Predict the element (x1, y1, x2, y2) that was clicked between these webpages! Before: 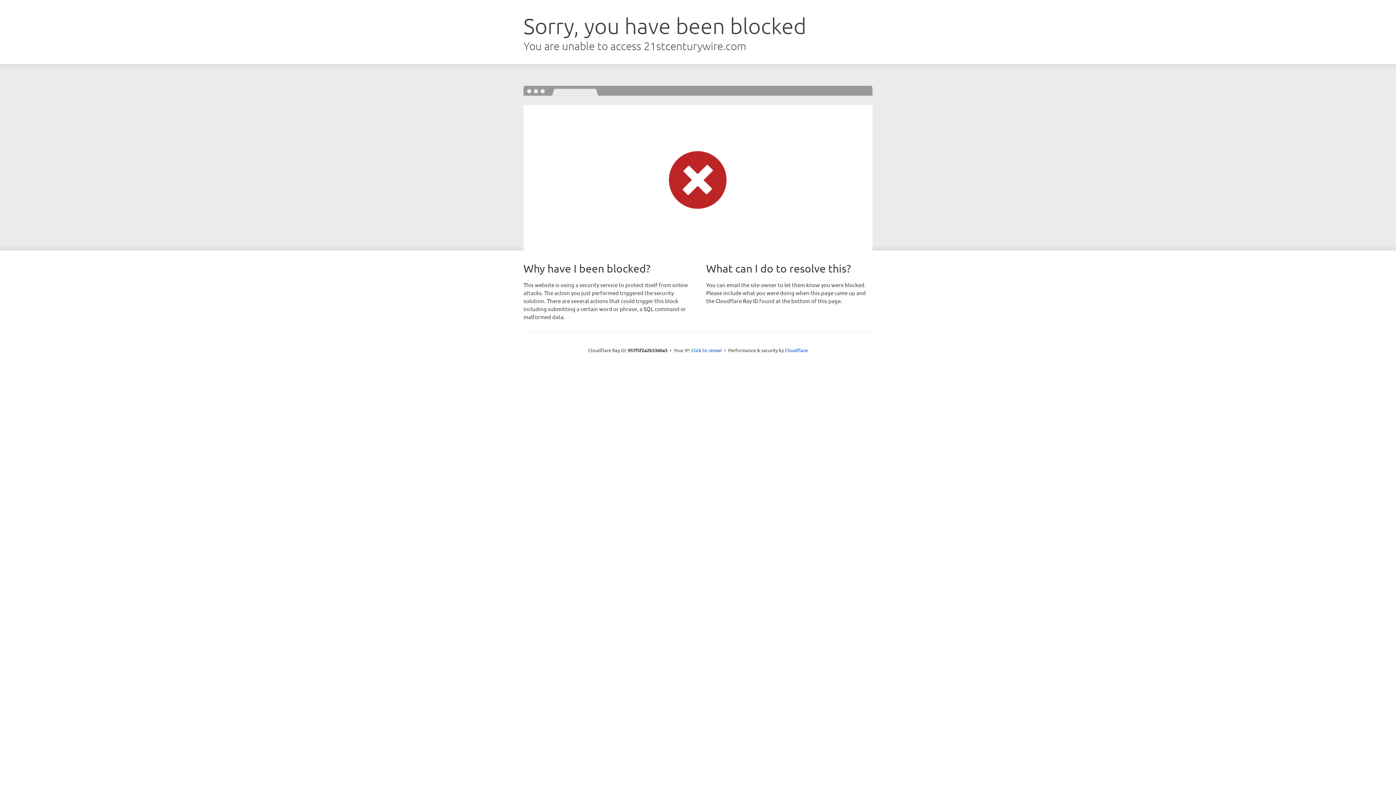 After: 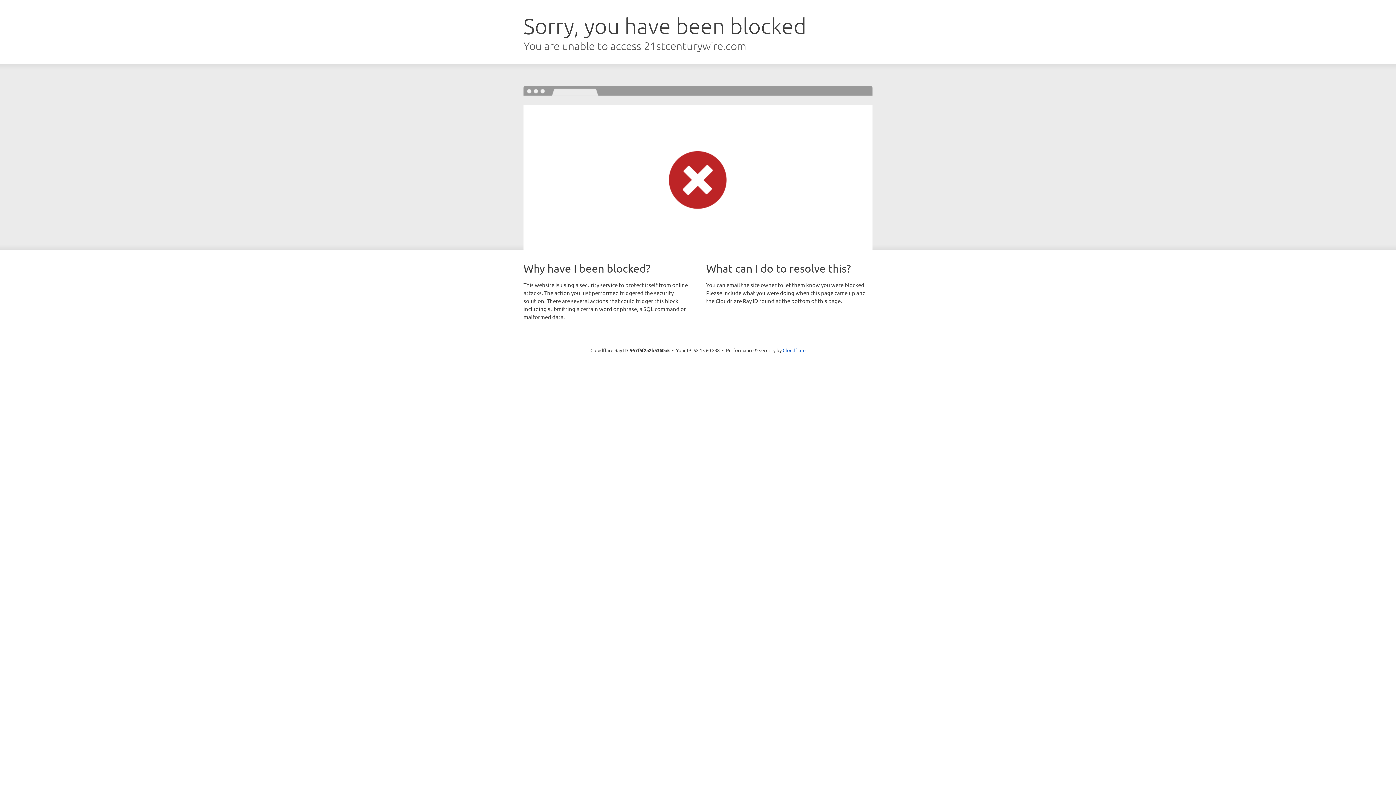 Action: bbox: (691, 346, 722, 353) label: Click to reveal